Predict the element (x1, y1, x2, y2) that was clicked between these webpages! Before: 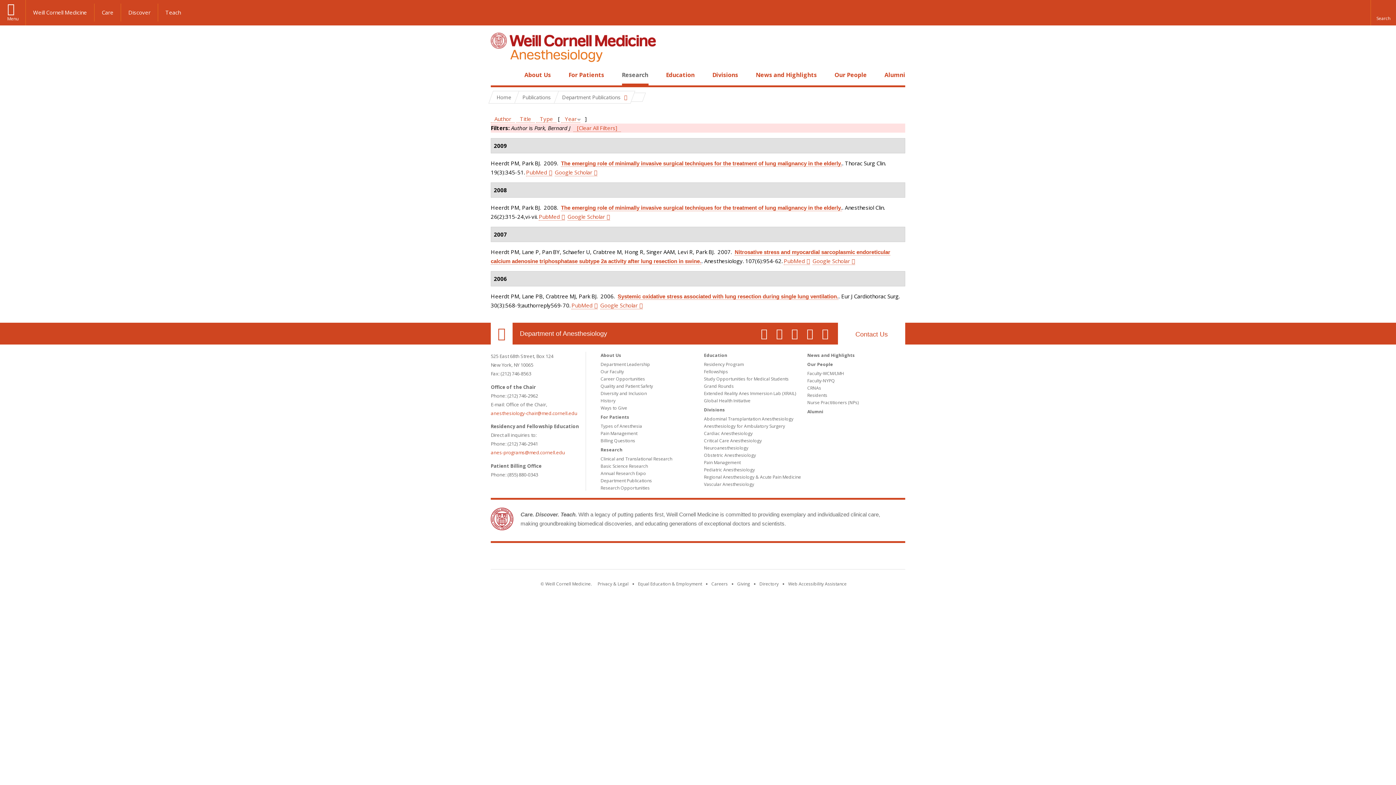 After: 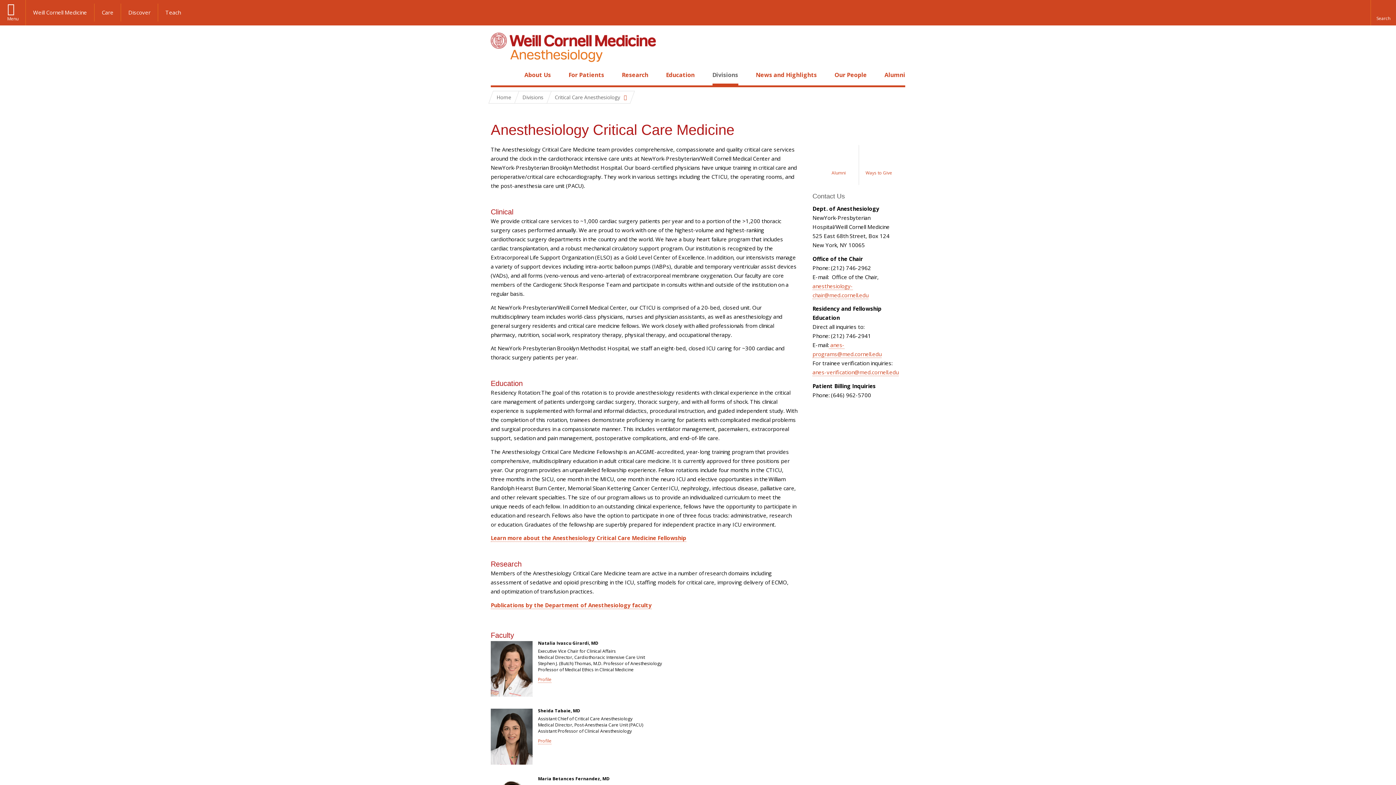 Action: bbox: (704, 437, 761, 444) label: Critical Care Anesthesiology